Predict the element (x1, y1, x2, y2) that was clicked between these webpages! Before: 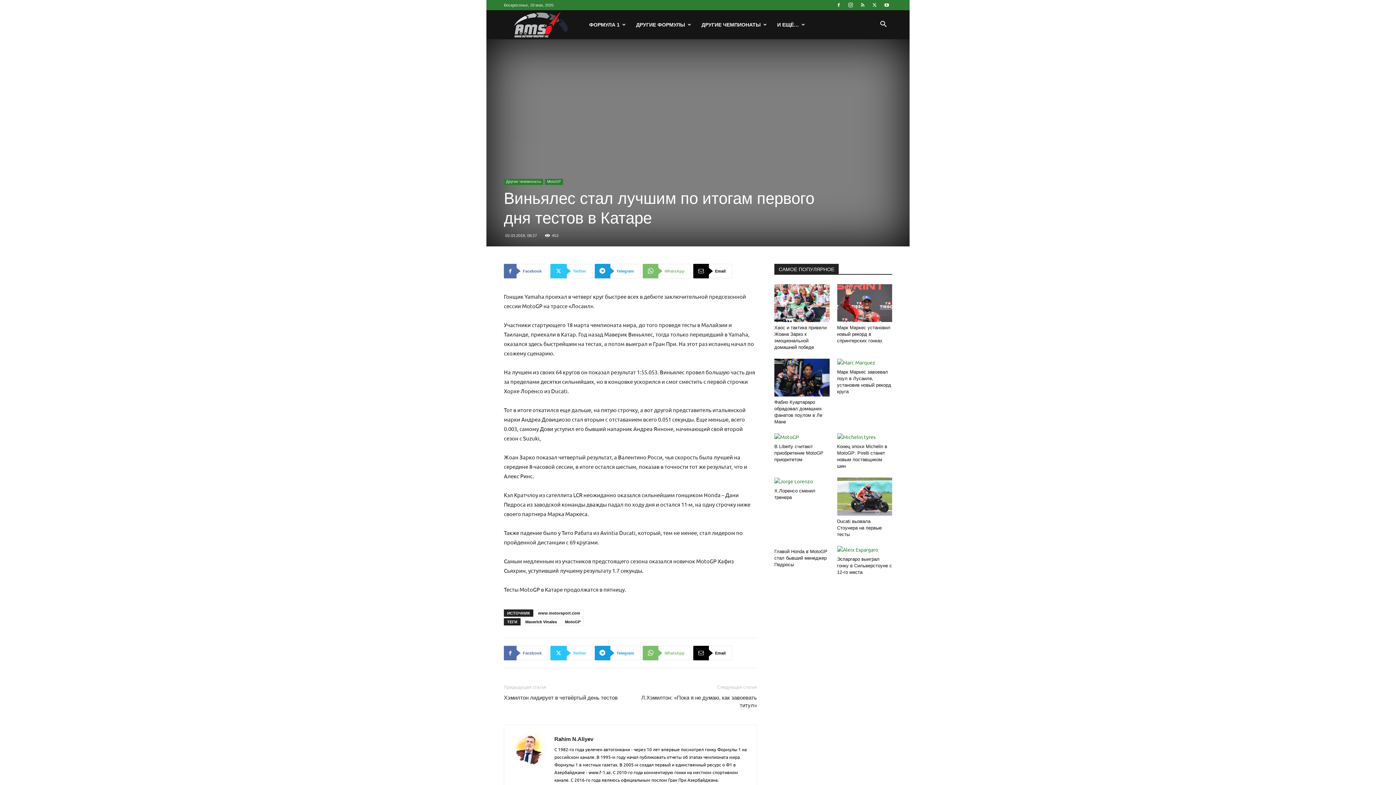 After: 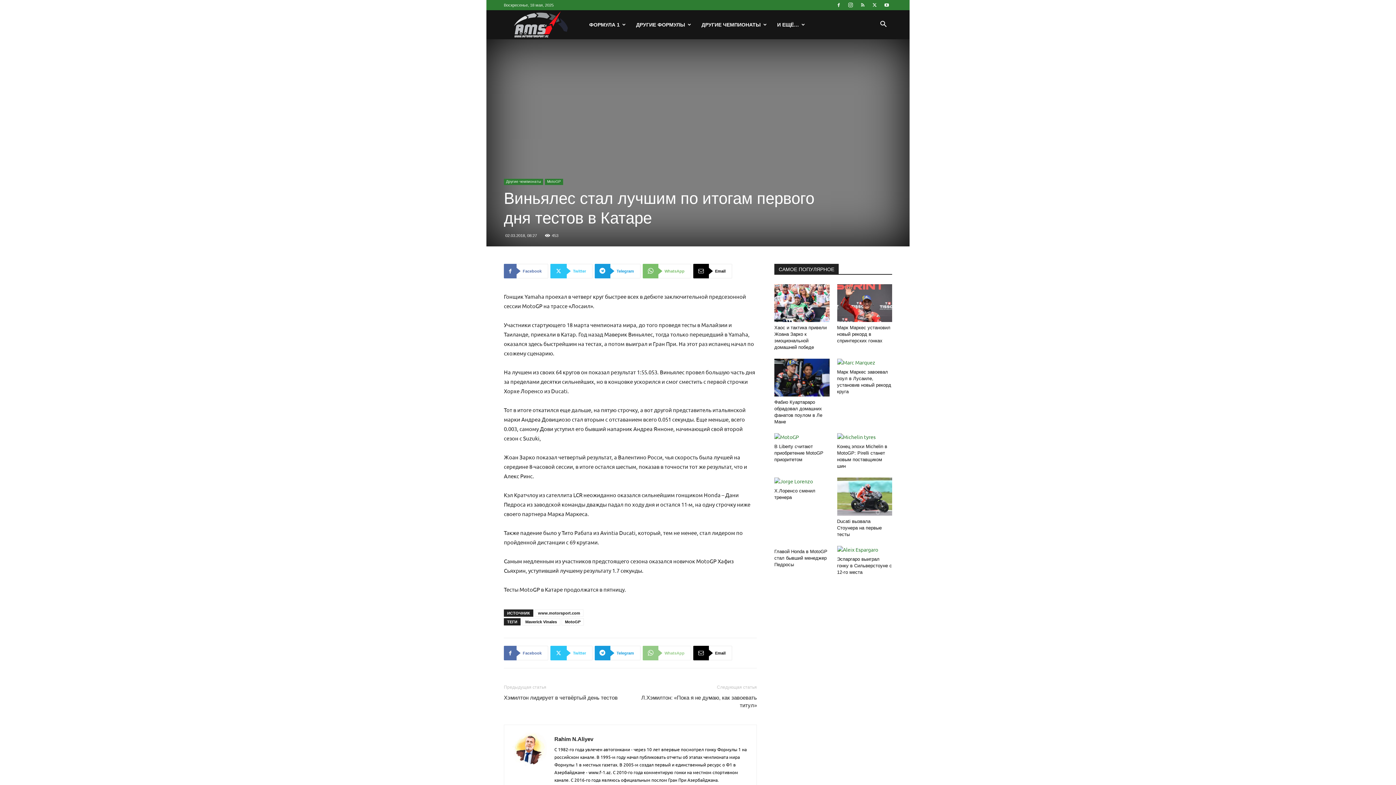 Action: bbox: (642, 646, 691, 660) label: WhatsApp